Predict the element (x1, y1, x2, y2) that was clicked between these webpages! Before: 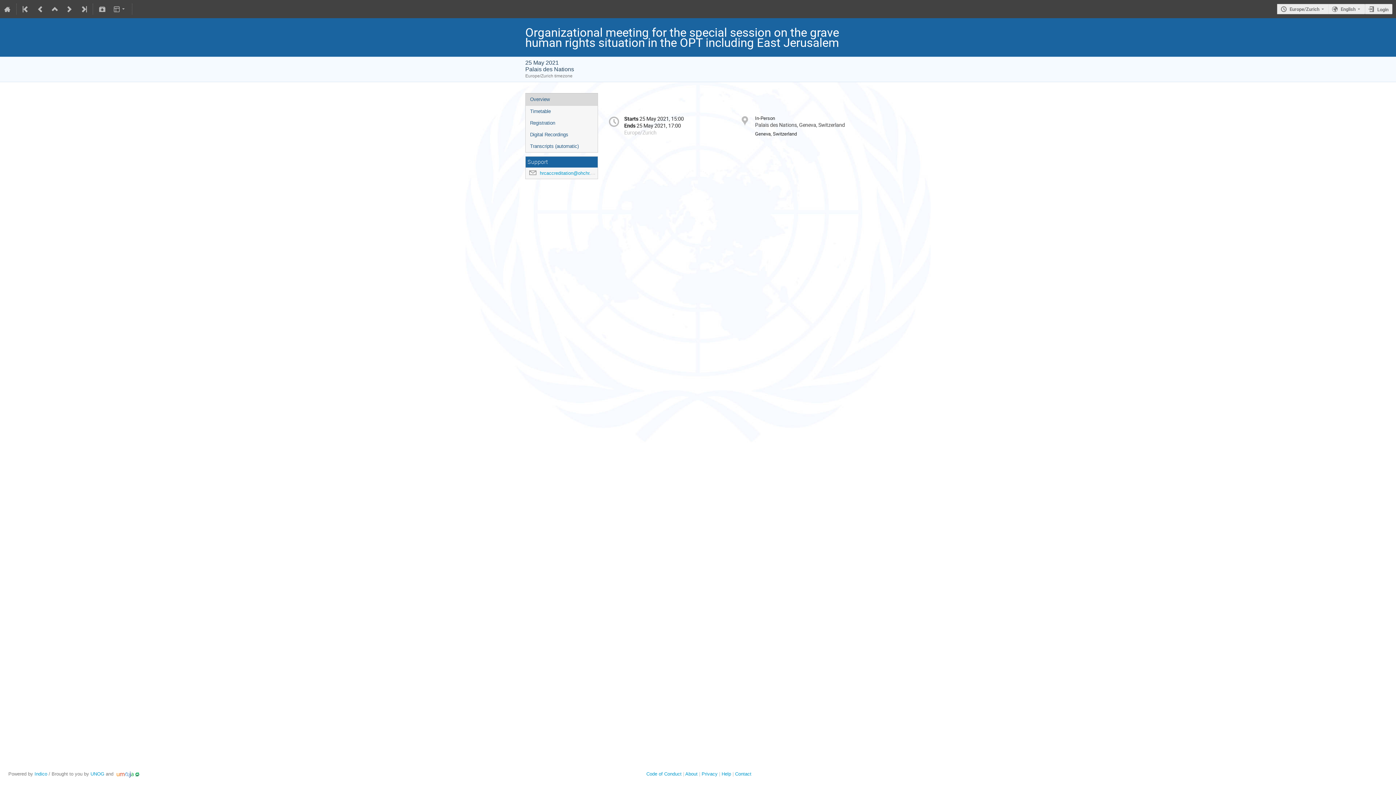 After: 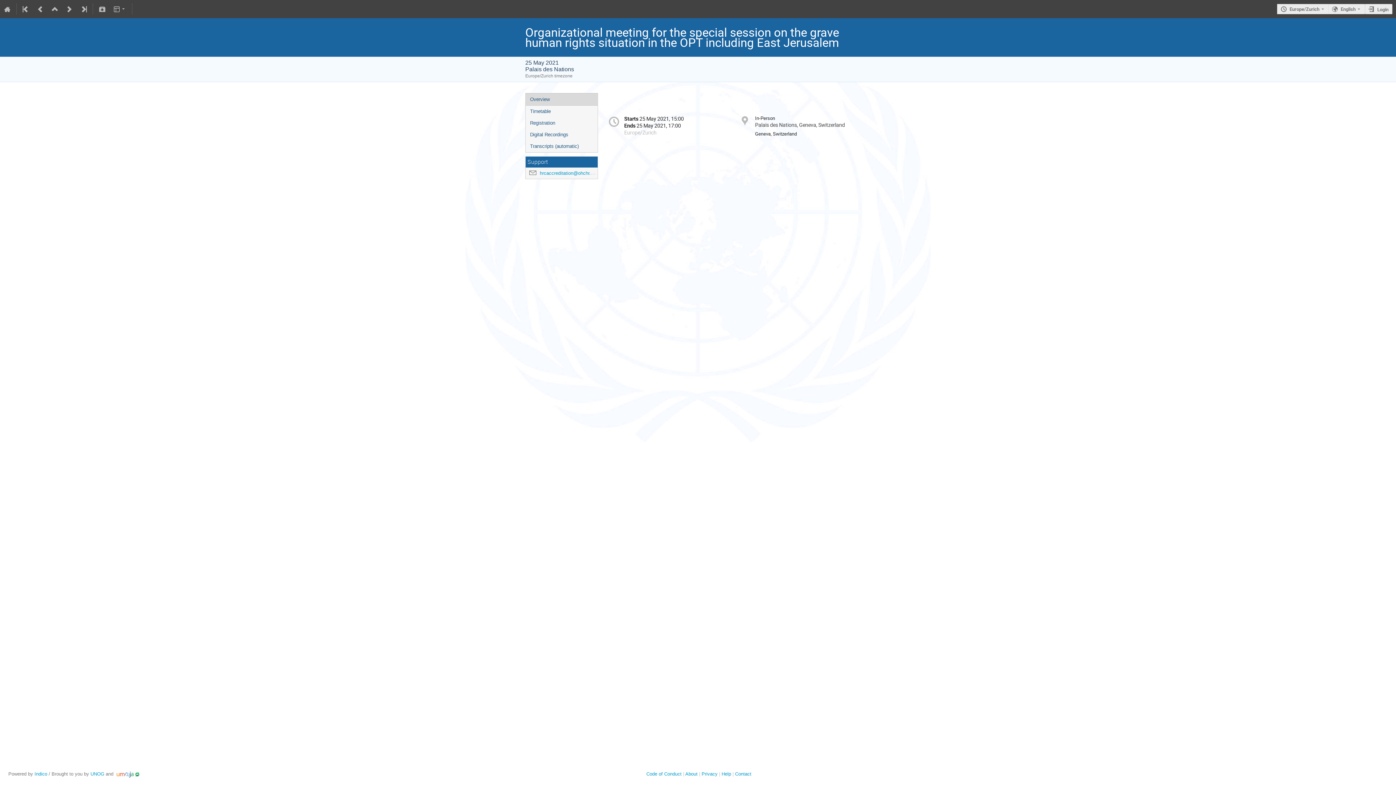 Action: bbox: (114, 771, 142, 777)